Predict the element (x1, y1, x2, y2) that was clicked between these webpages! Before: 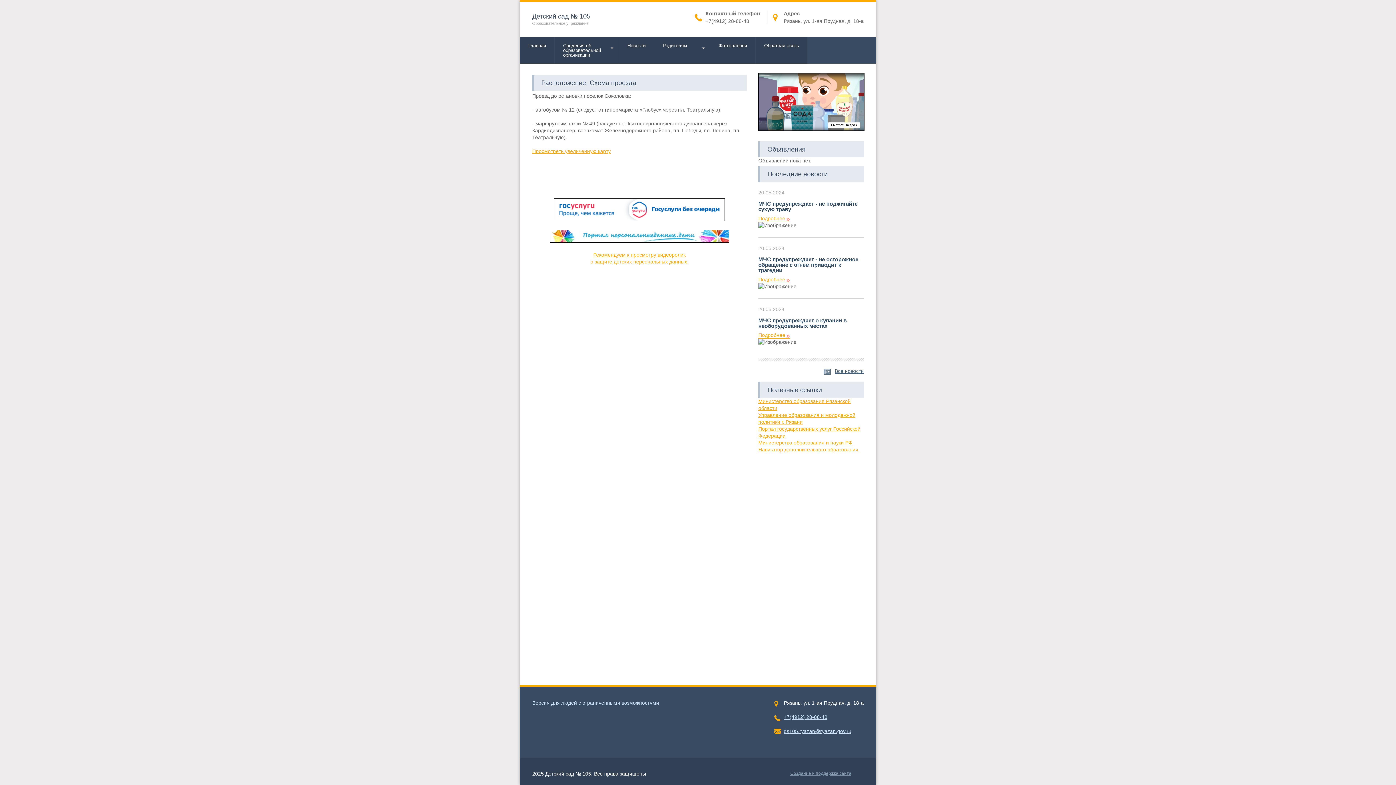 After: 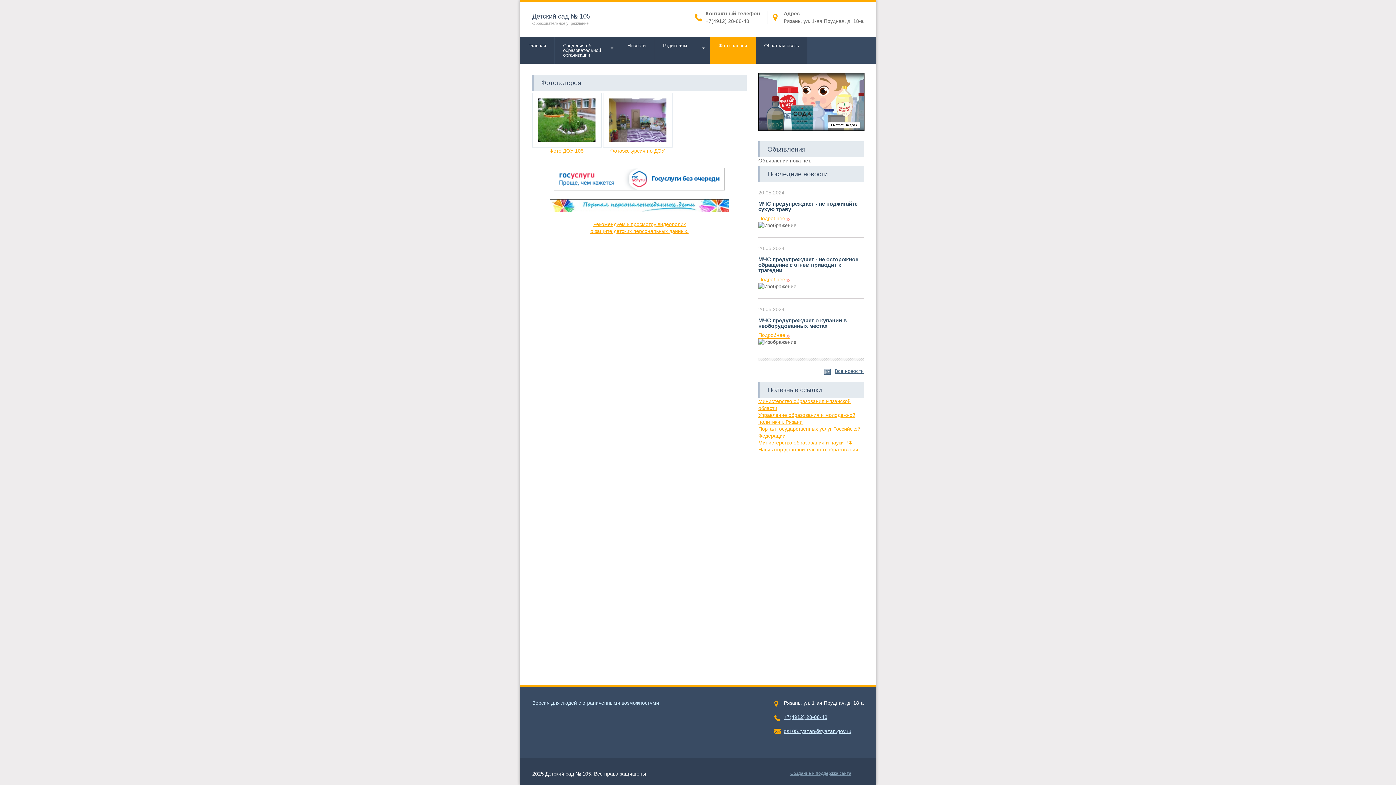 Action: label: Фотогалерея bbox: (710, 37, 755, 63)